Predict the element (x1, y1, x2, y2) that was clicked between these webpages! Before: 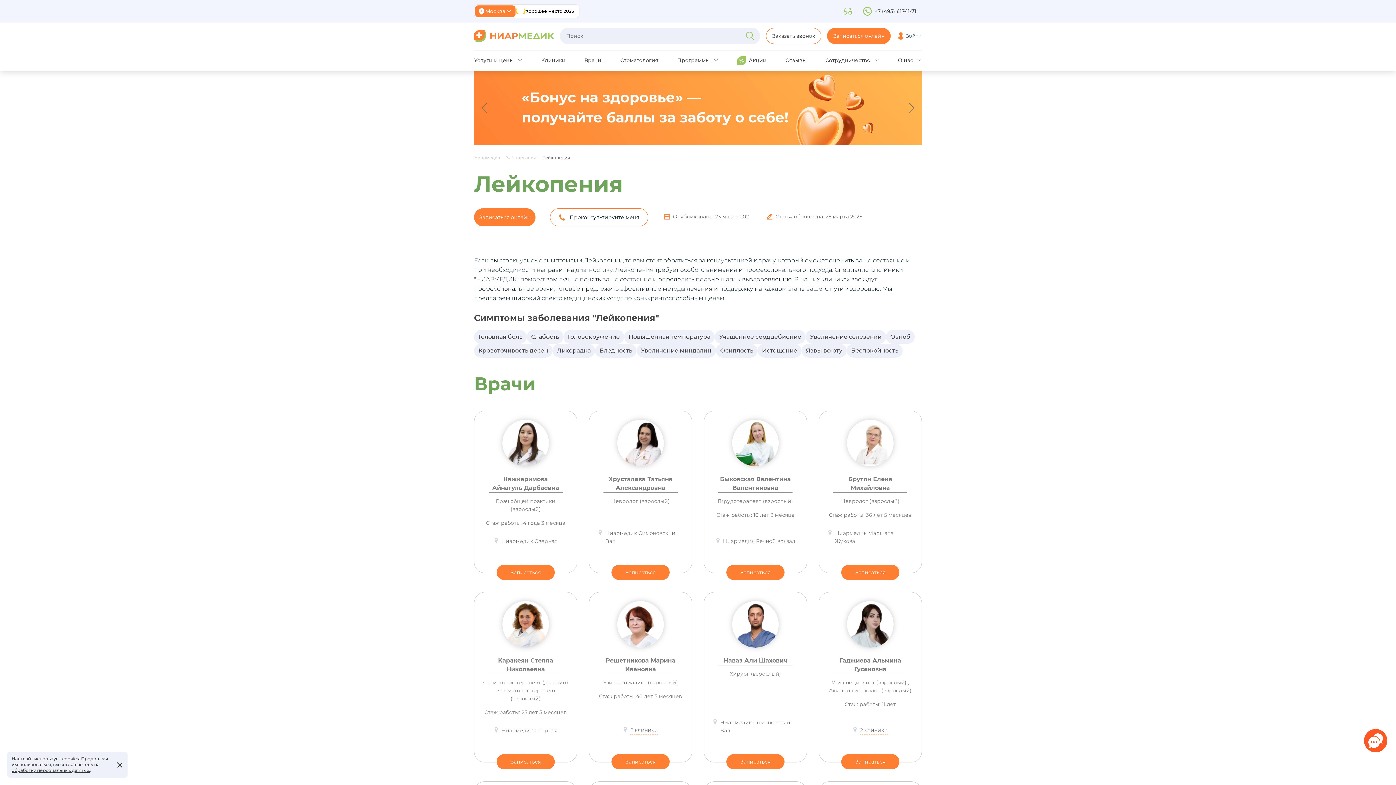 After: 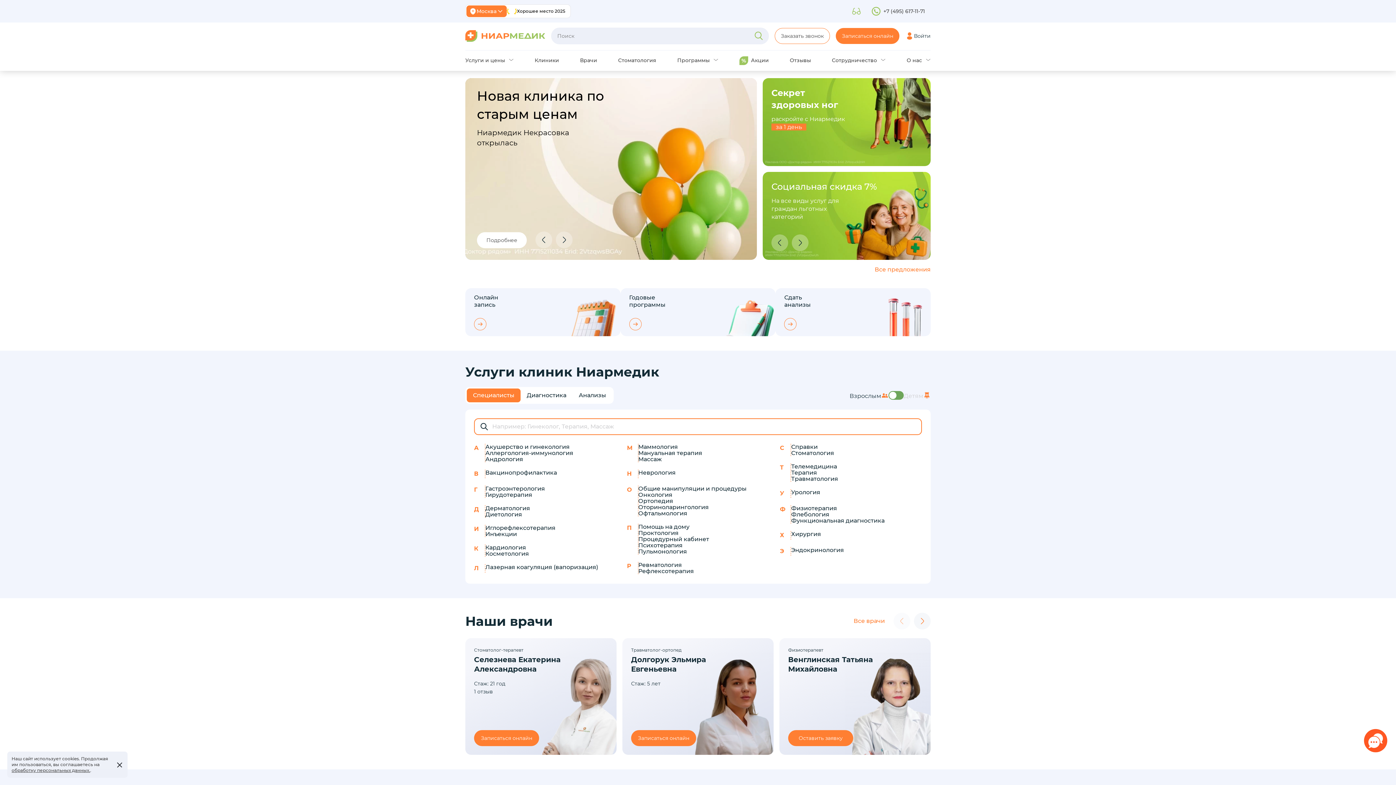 Action: bbox: (474, 30, 554, 41)